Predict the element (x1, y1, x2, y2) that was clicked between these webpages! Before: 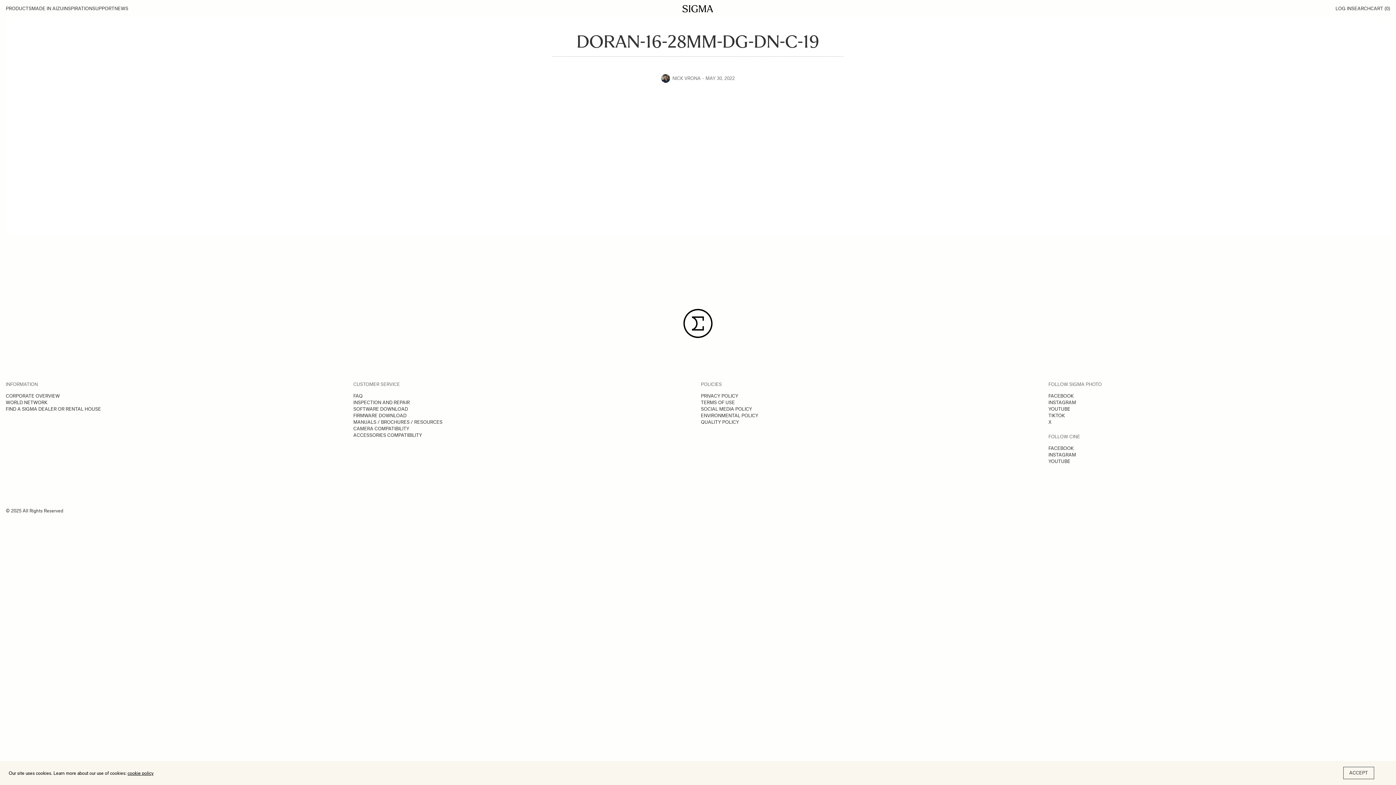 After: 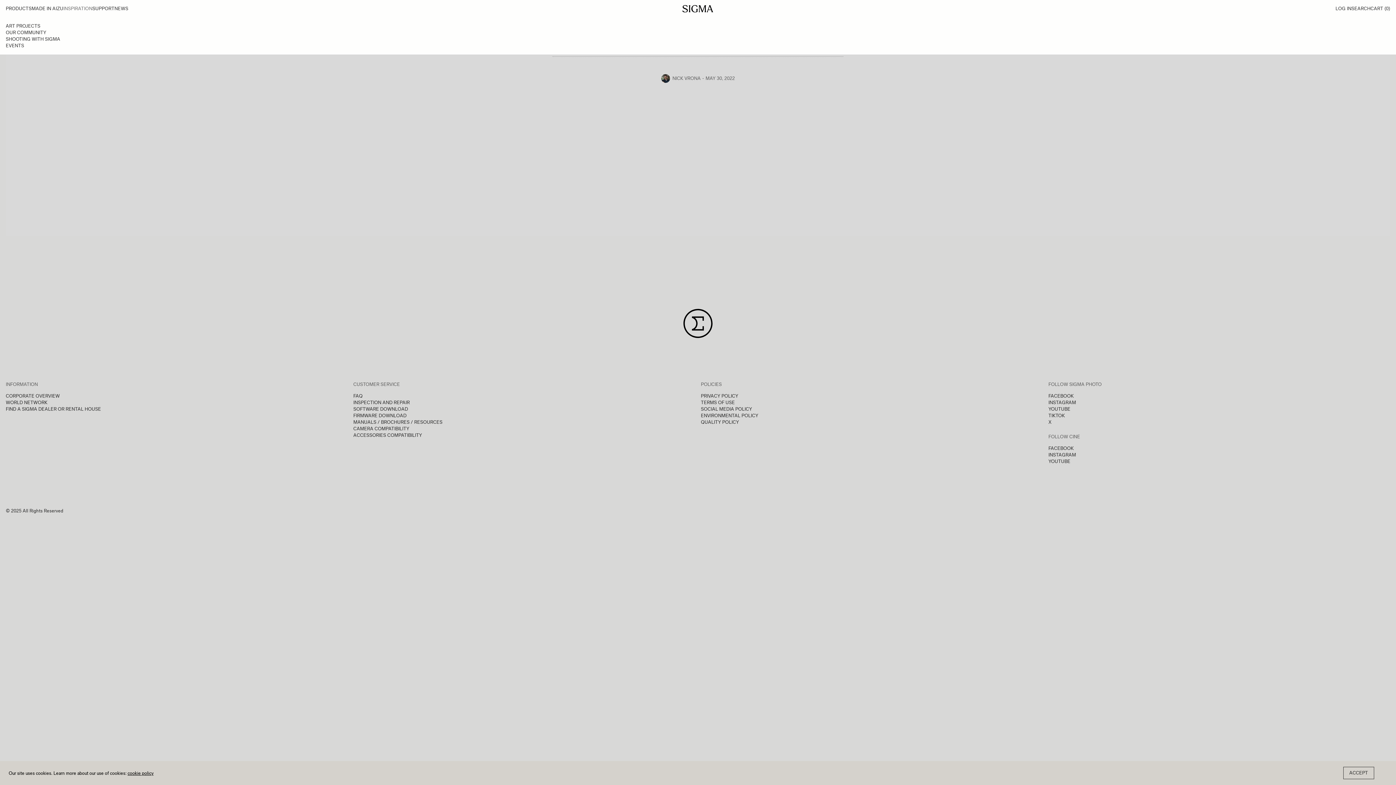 Action: bbox: (63, 0, 92, 17) label: INSPIRATION